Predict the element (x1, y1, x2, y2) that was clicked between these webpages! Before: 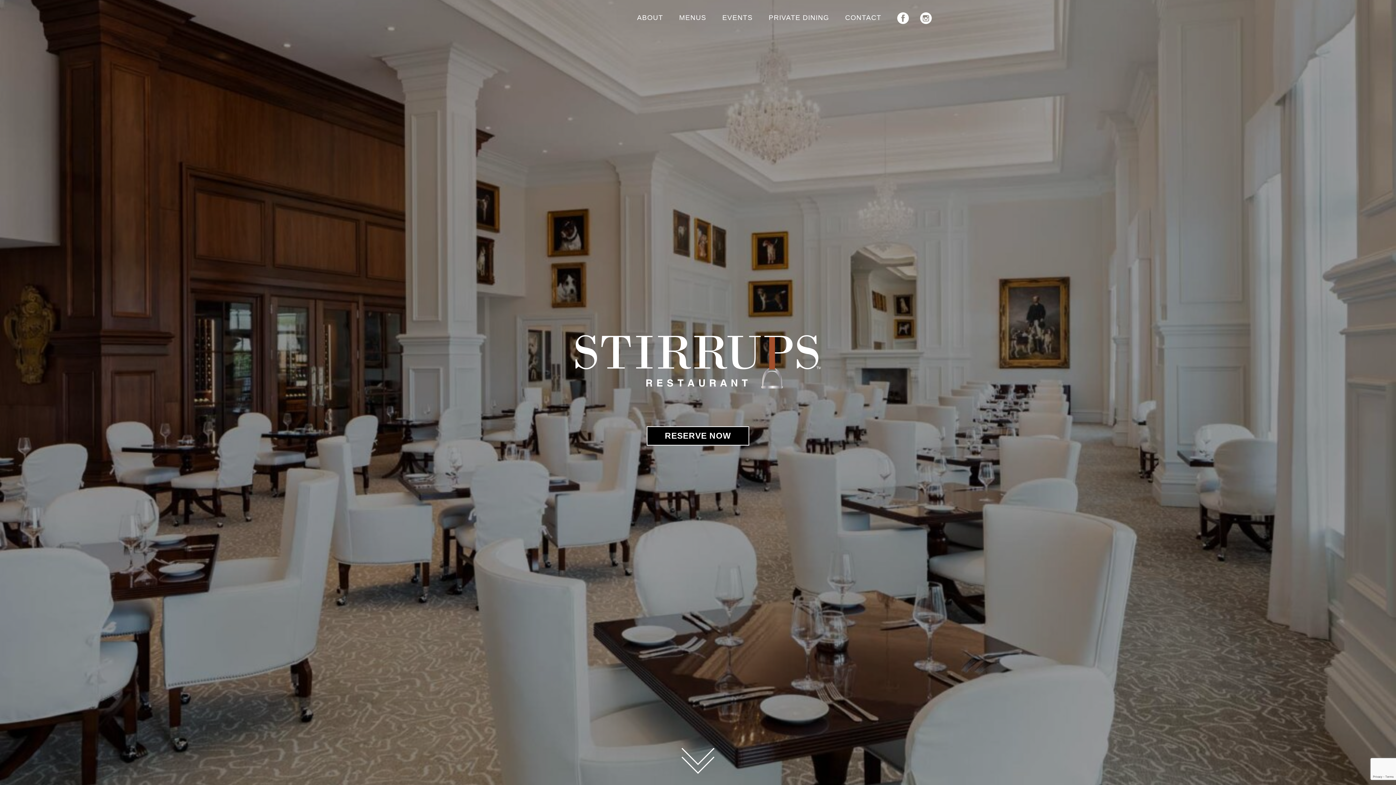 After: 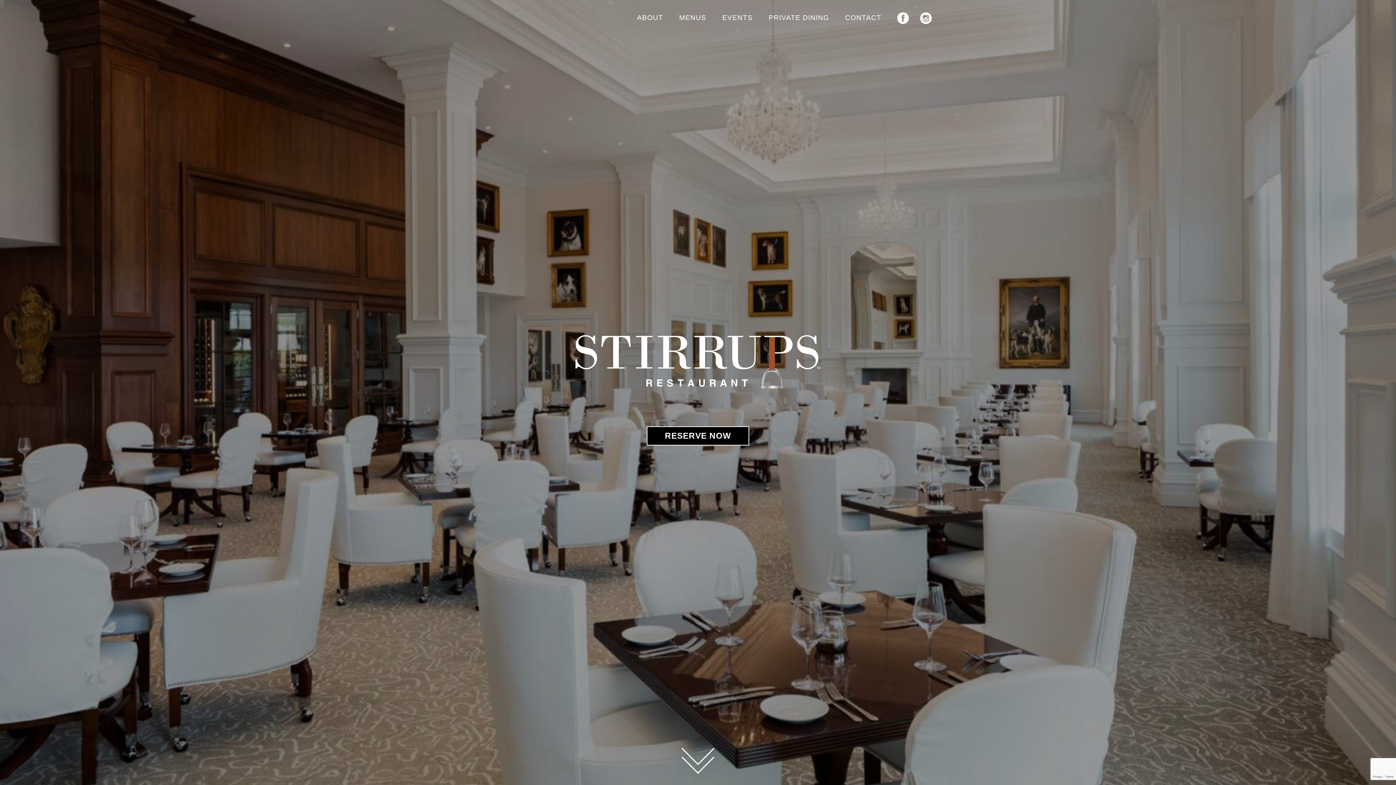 Action: label:   bbox: (897, 13, 911, 21)